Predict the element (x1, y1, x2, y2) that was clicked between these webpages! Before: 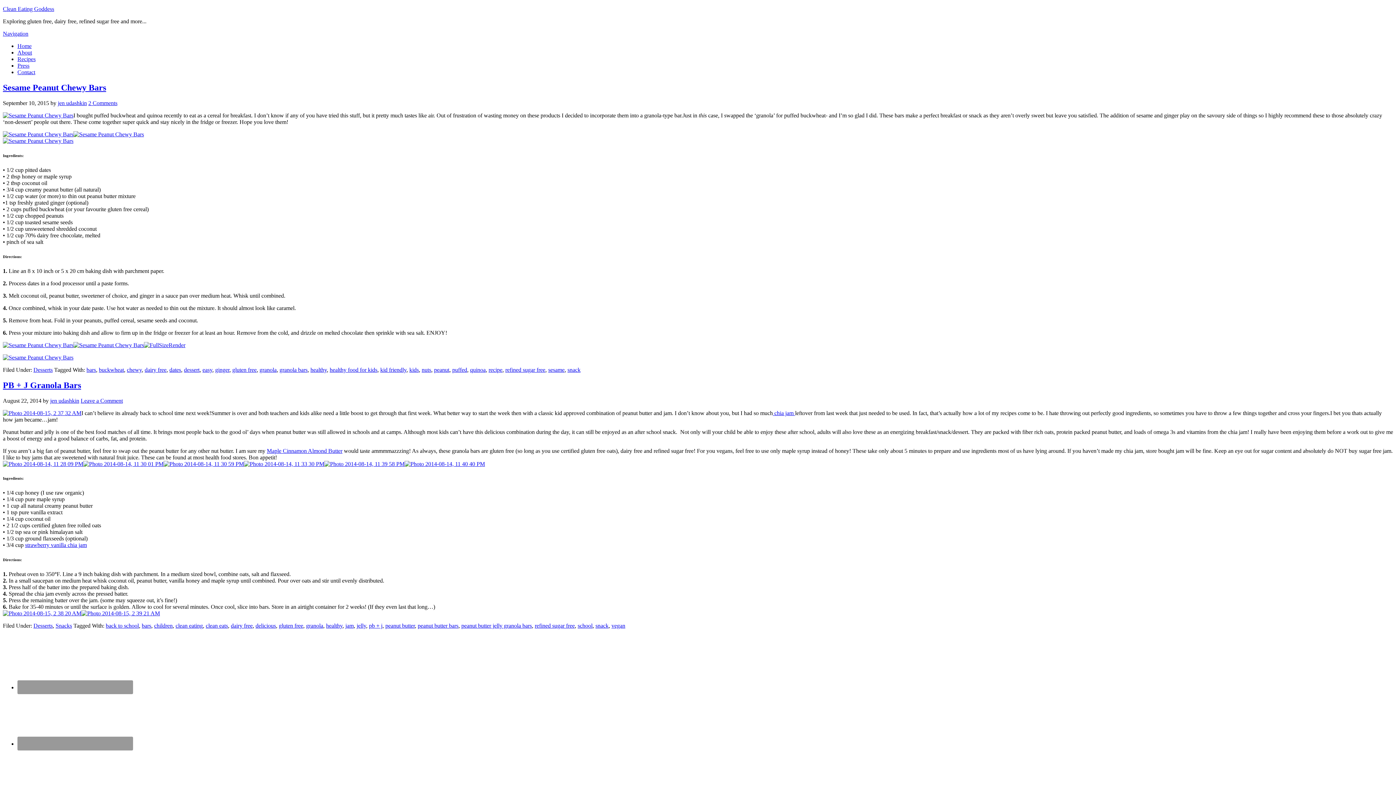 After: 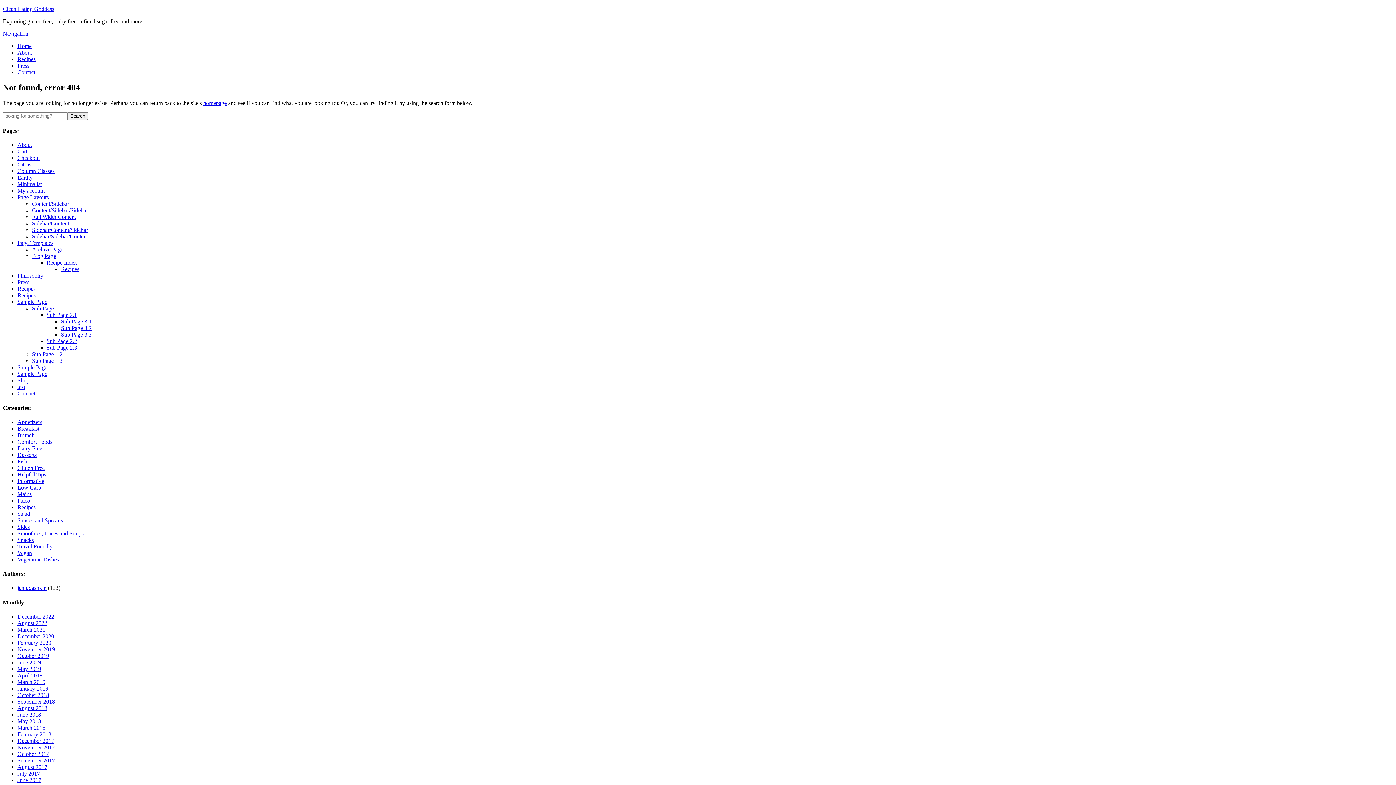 Action: bbox: (81, 610, 160, 616)